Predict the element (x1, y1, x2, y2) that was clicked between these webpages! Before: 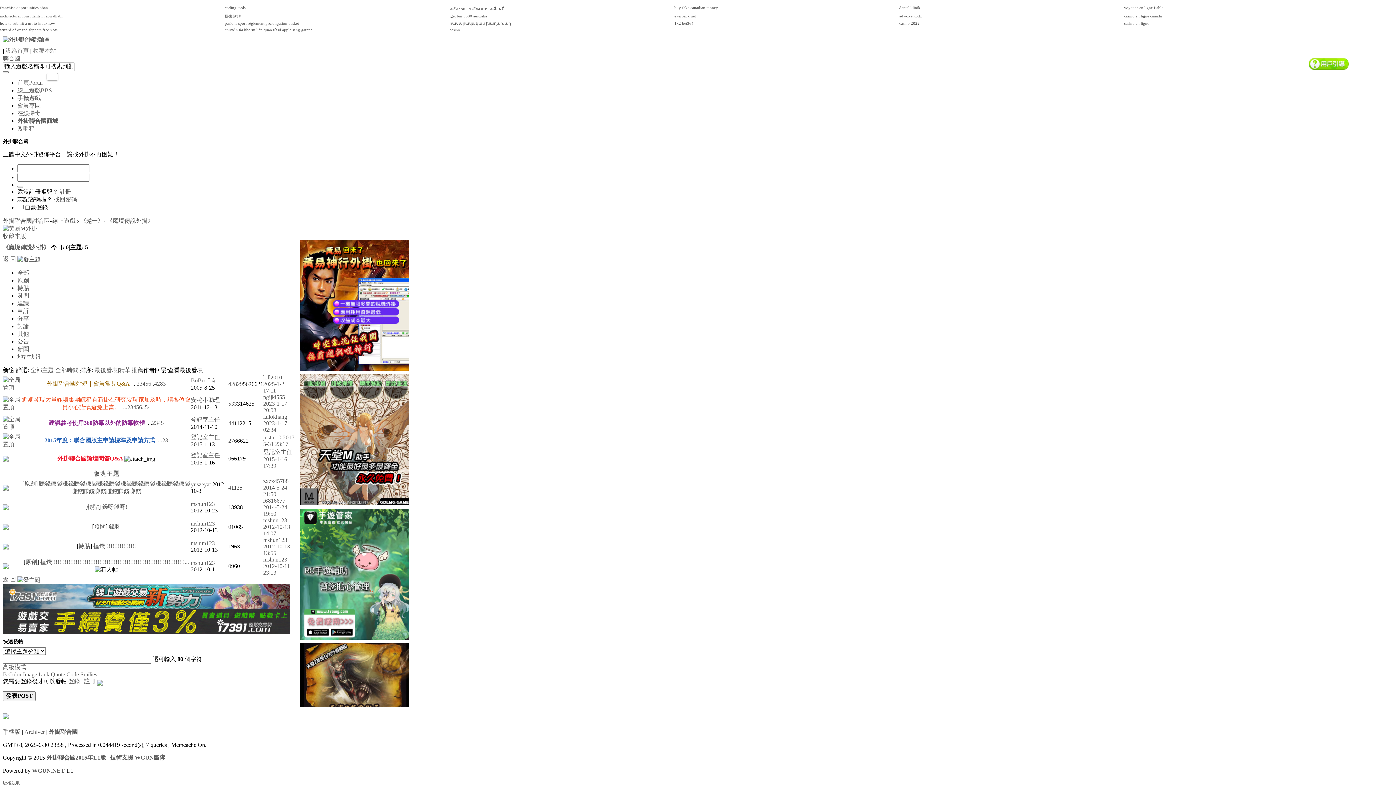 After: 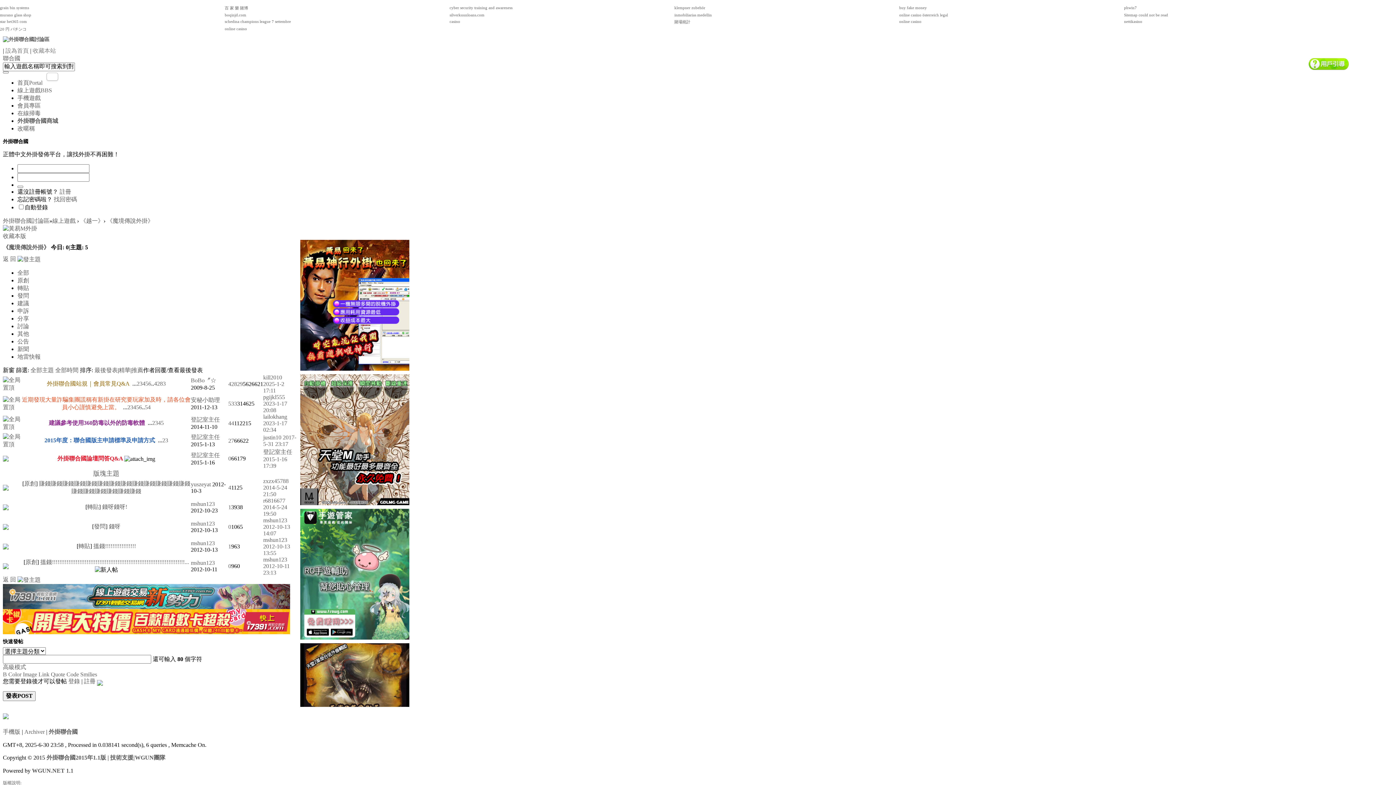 Action: label: 《魔境傳說外掛》 bbox: (2, 244, 49, 250)